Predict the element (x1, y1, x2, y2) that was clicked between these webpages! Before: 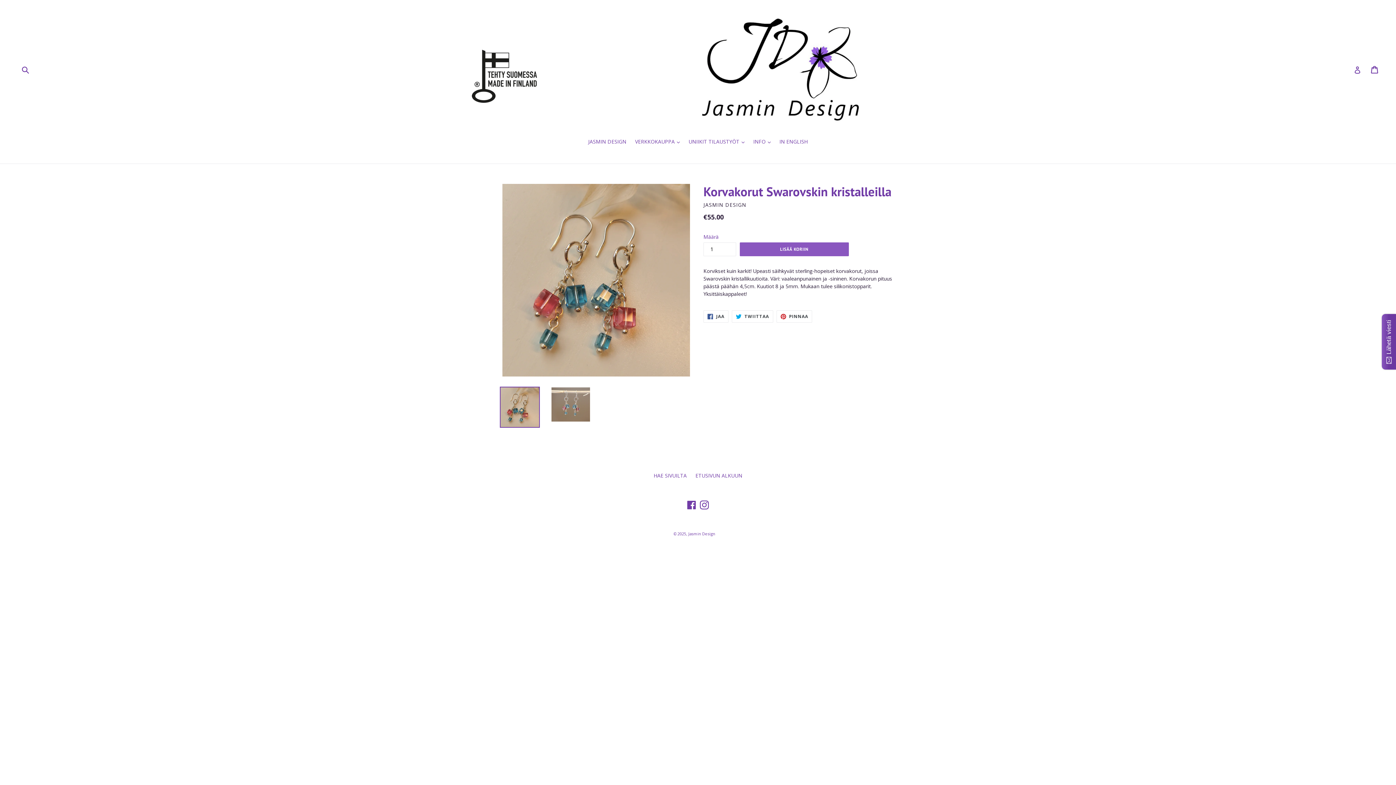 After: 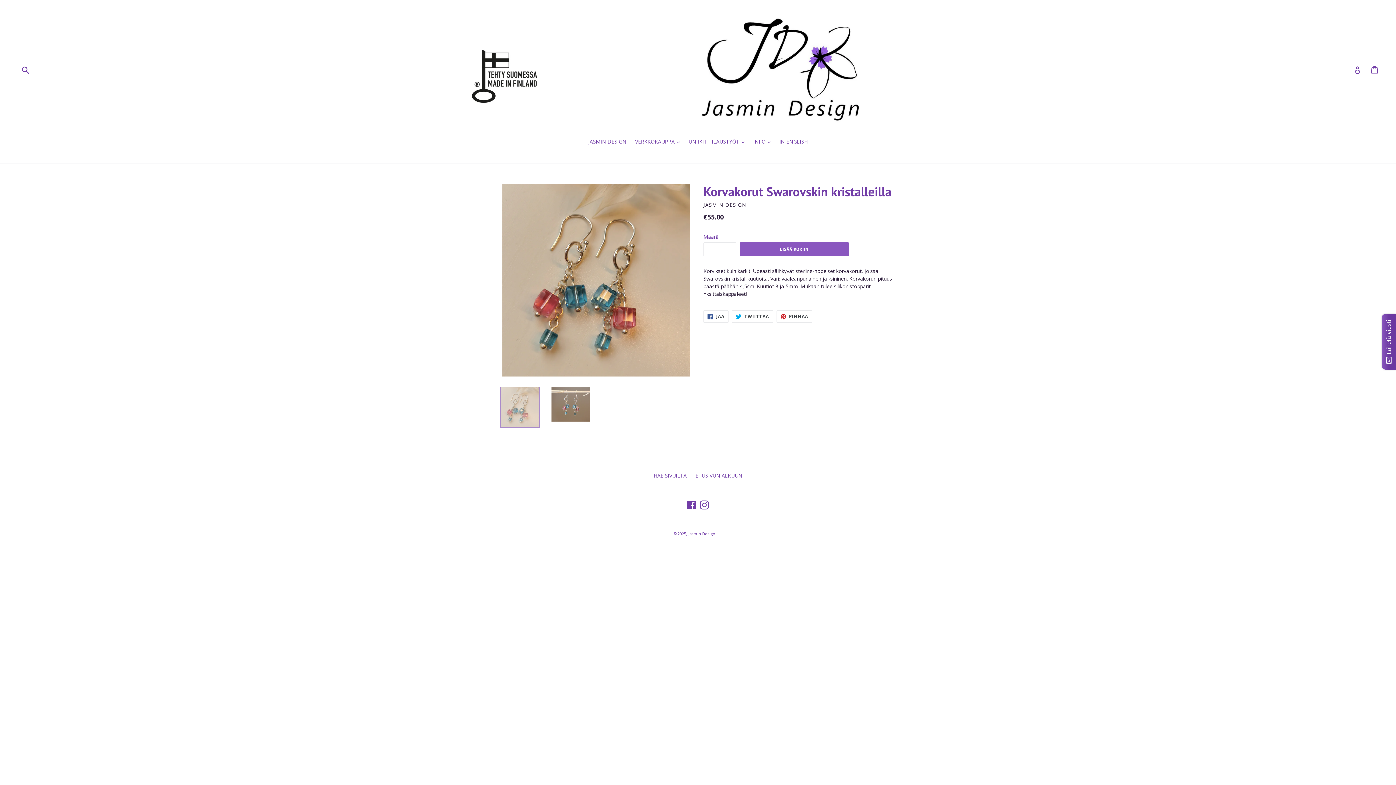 Action: bbox: (500, 386, 540, 428)